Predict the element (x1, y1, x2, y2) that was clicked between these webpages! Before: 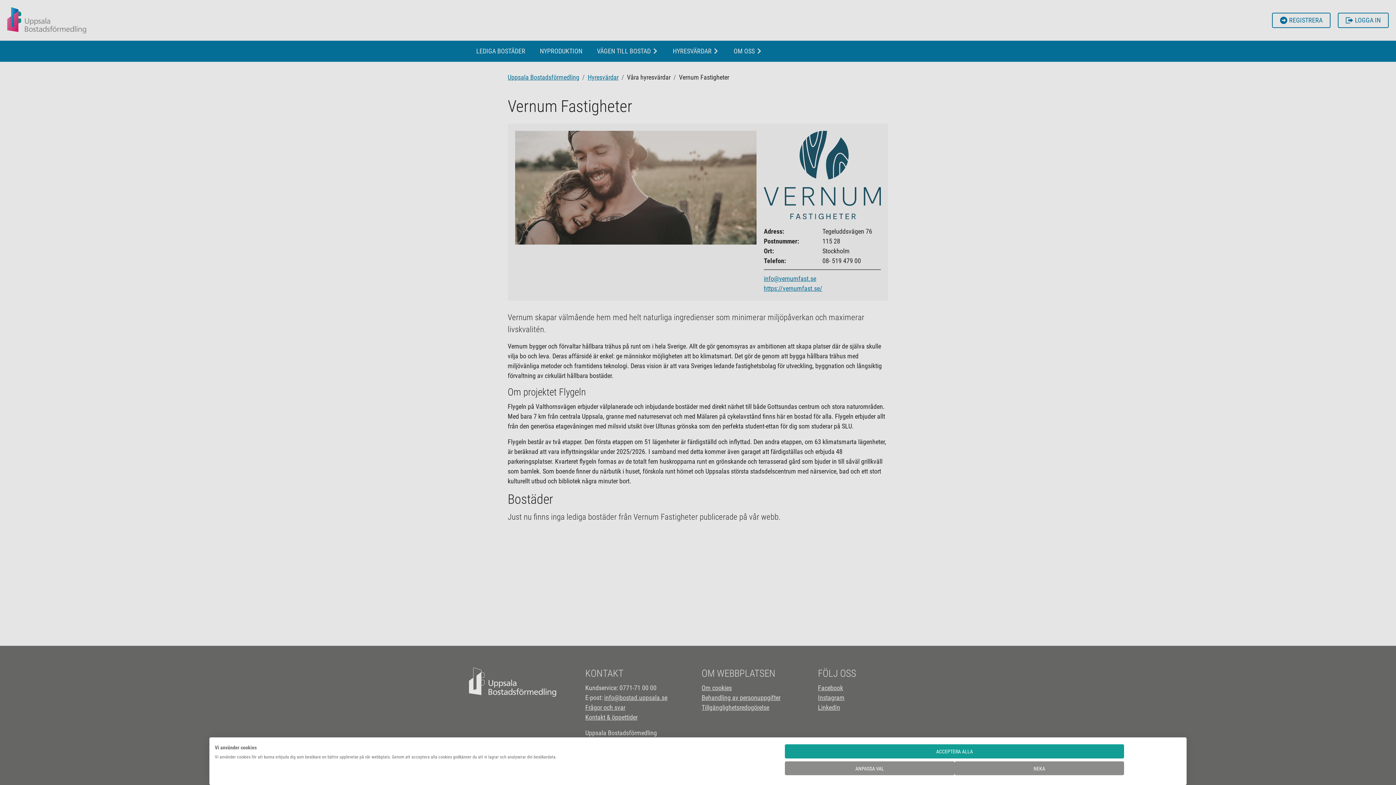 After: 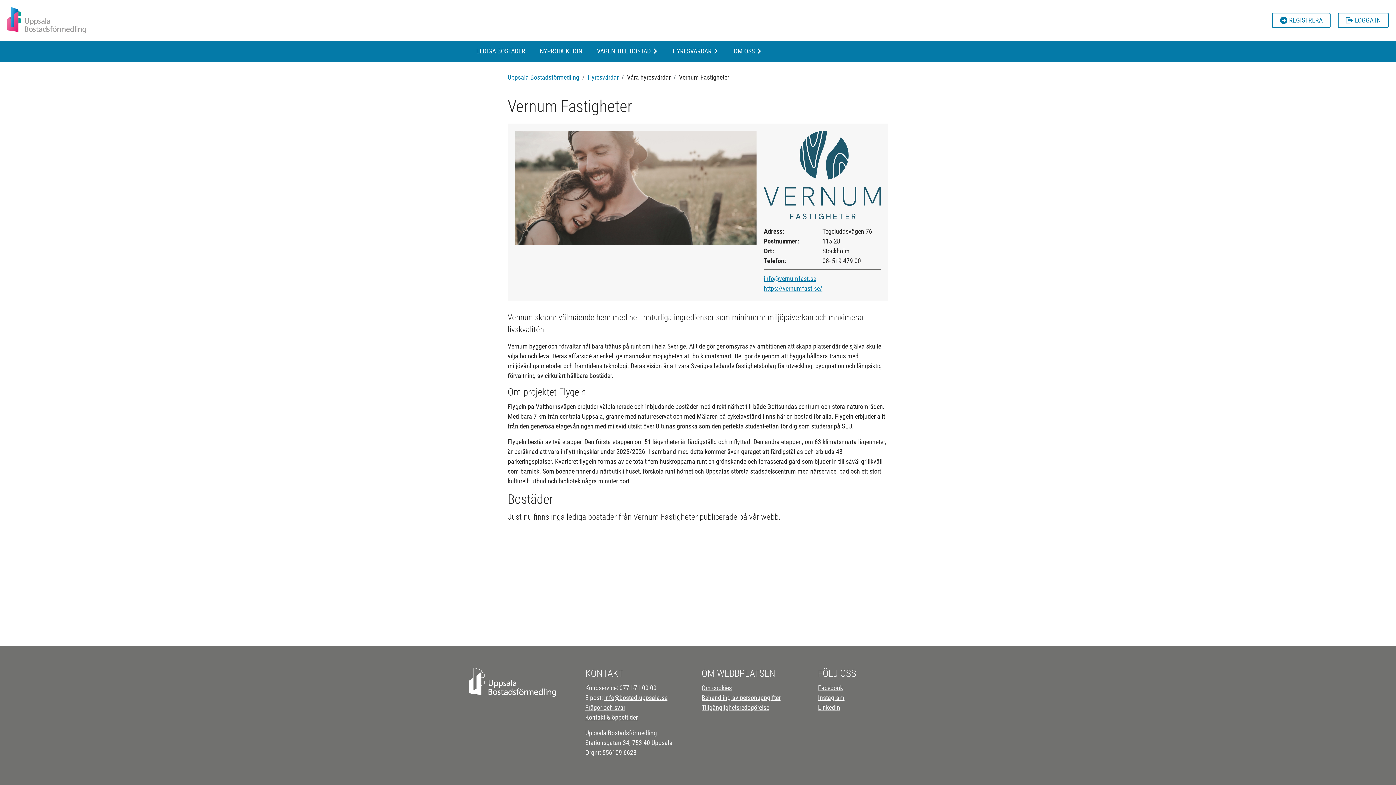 Action: label: Acceptera alla cookies bbox: (785, 744, 1124, 758)